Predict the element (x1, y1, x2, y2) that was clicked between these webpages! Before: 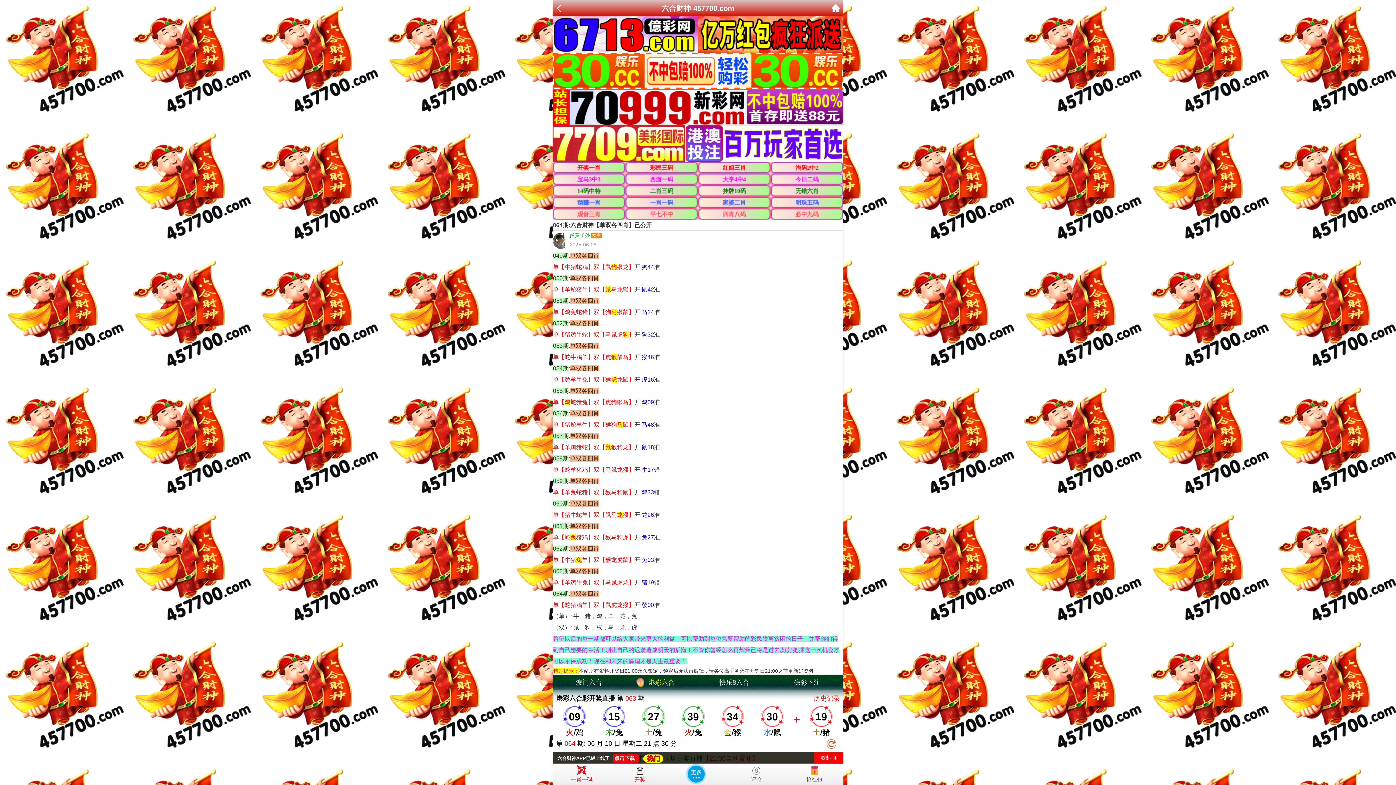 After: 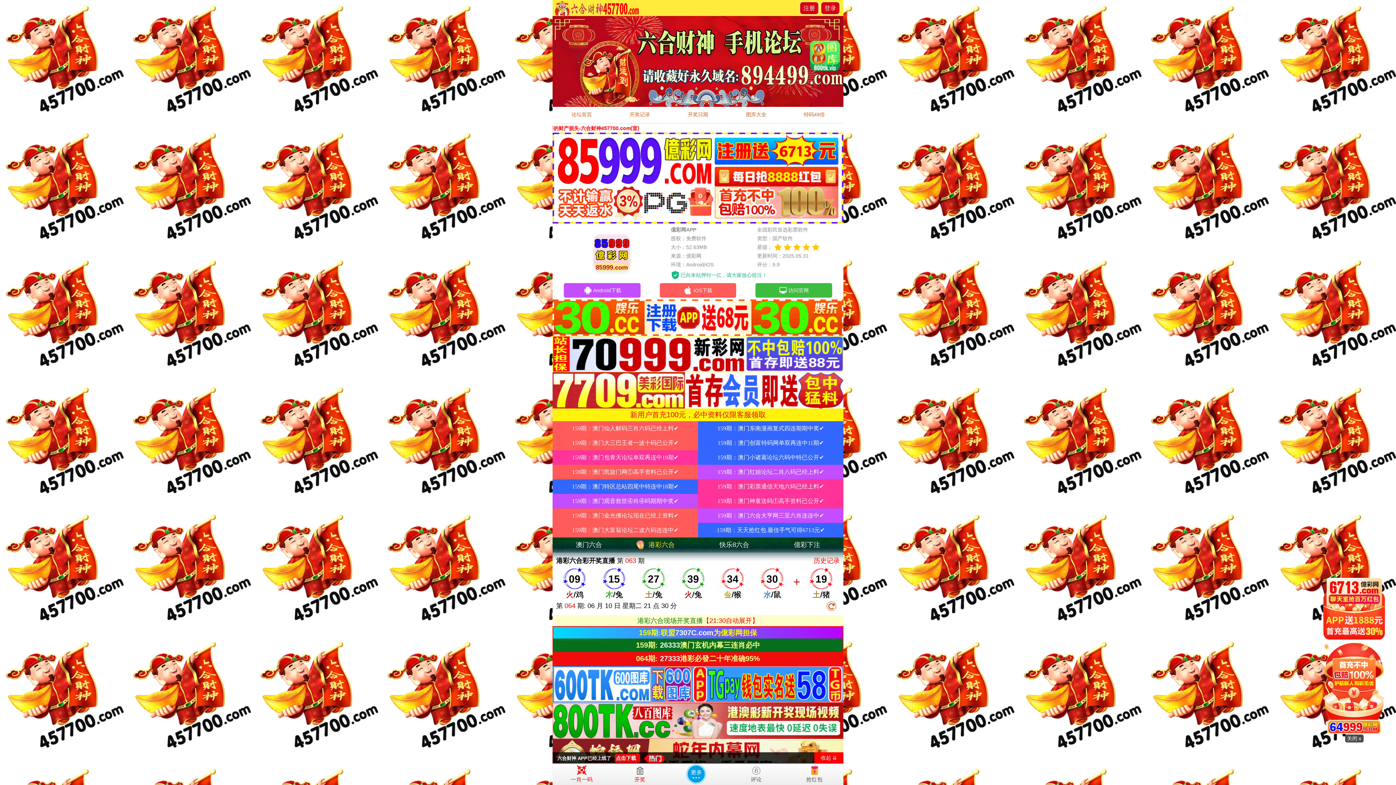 Action: bbox: (556, 4, 564, 10)